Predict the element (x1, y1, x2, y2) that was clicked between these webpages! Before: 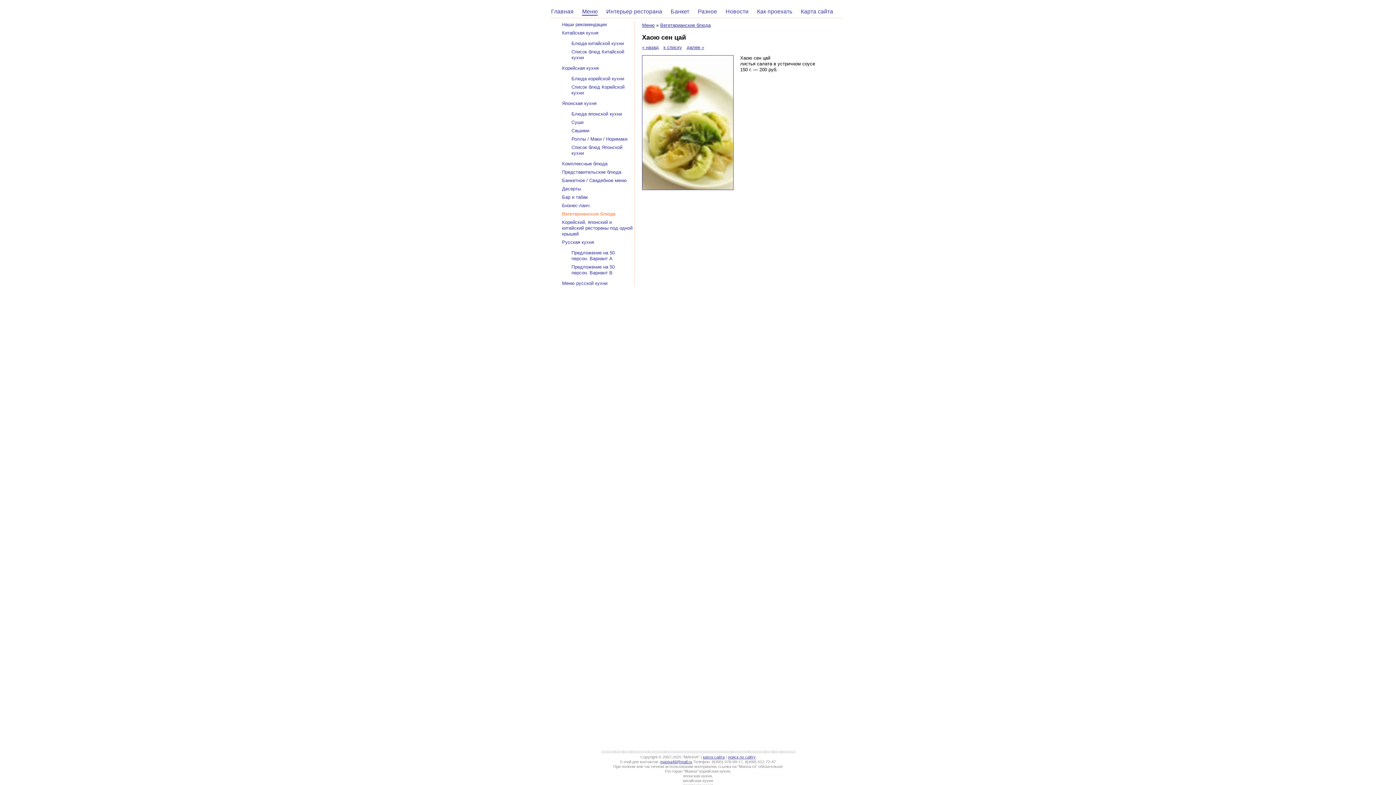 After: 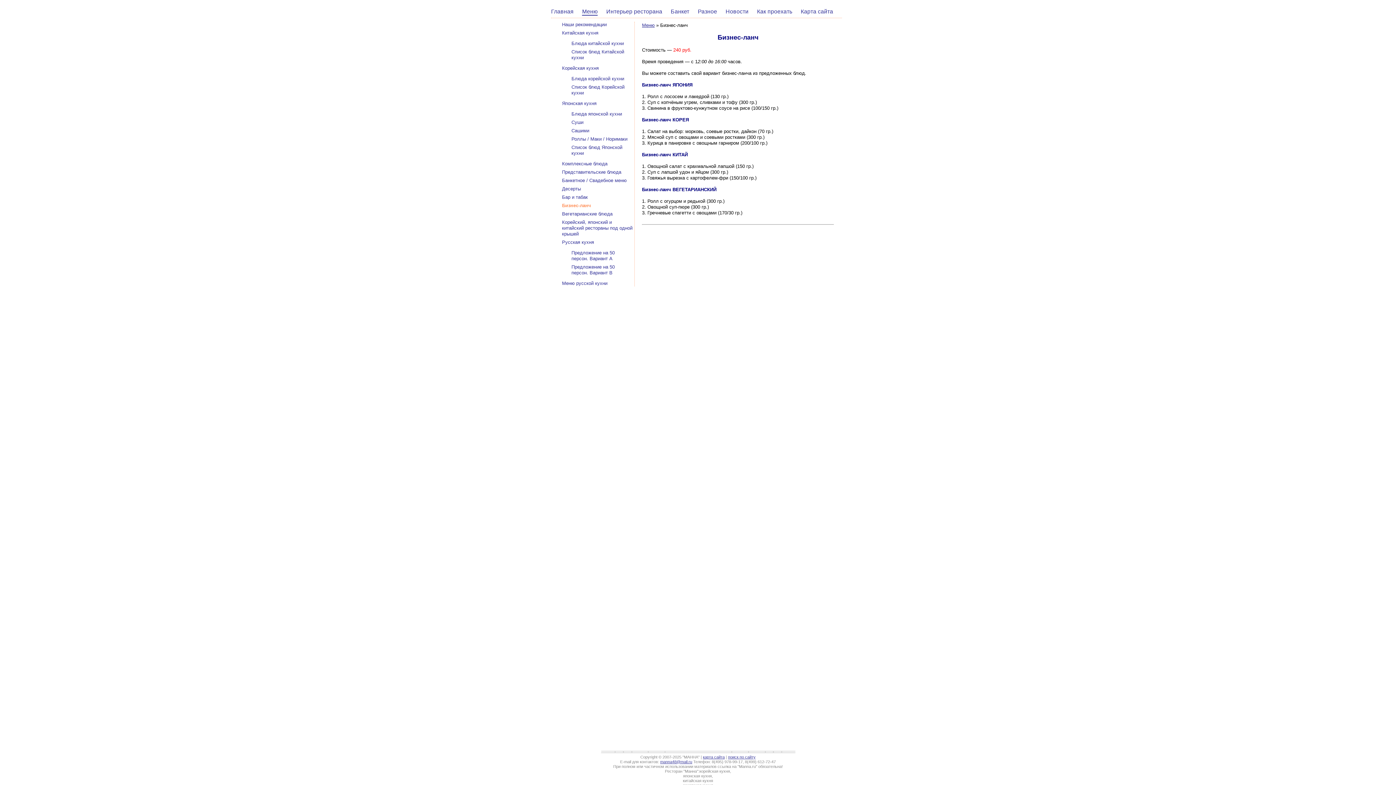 Action: label: Бизнес-ланч bbox: (562, 202, 589, 208)